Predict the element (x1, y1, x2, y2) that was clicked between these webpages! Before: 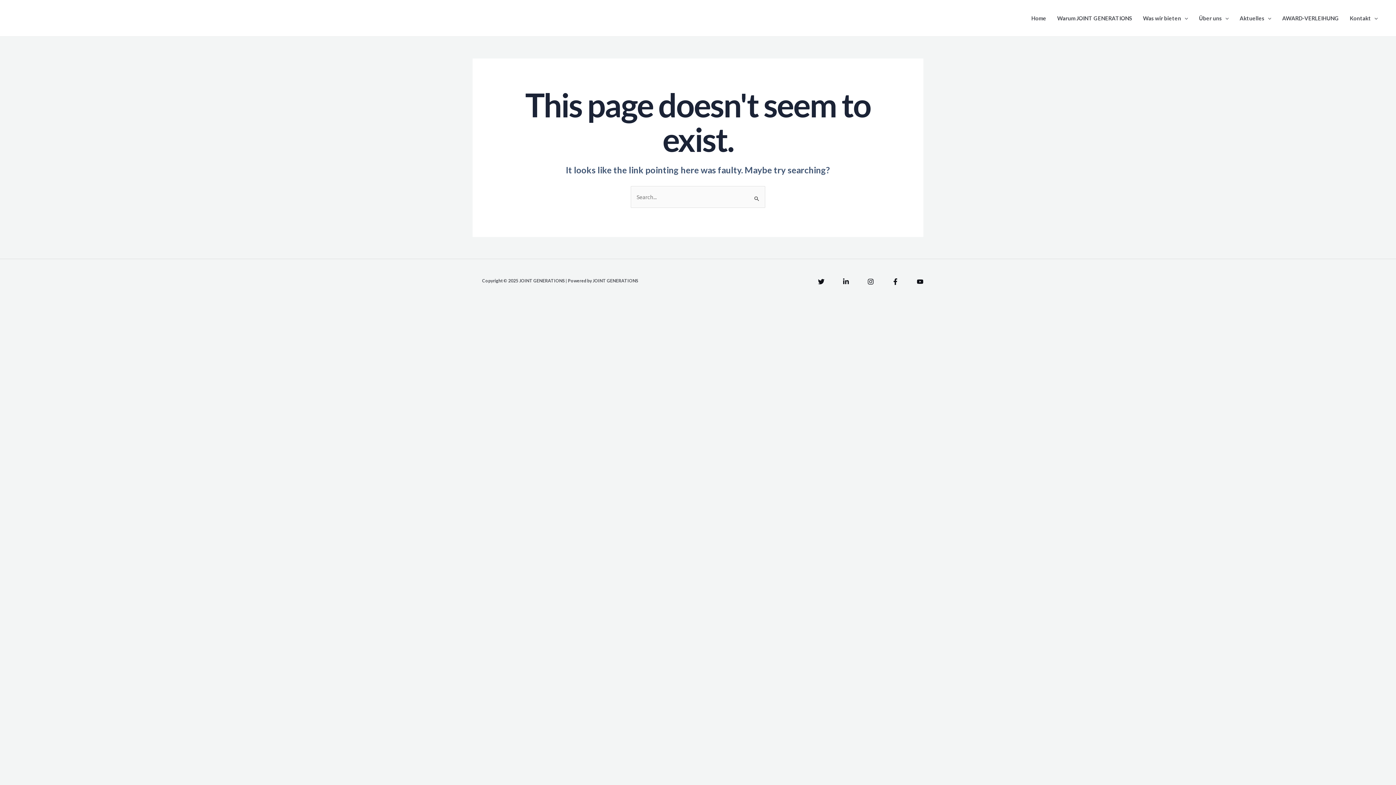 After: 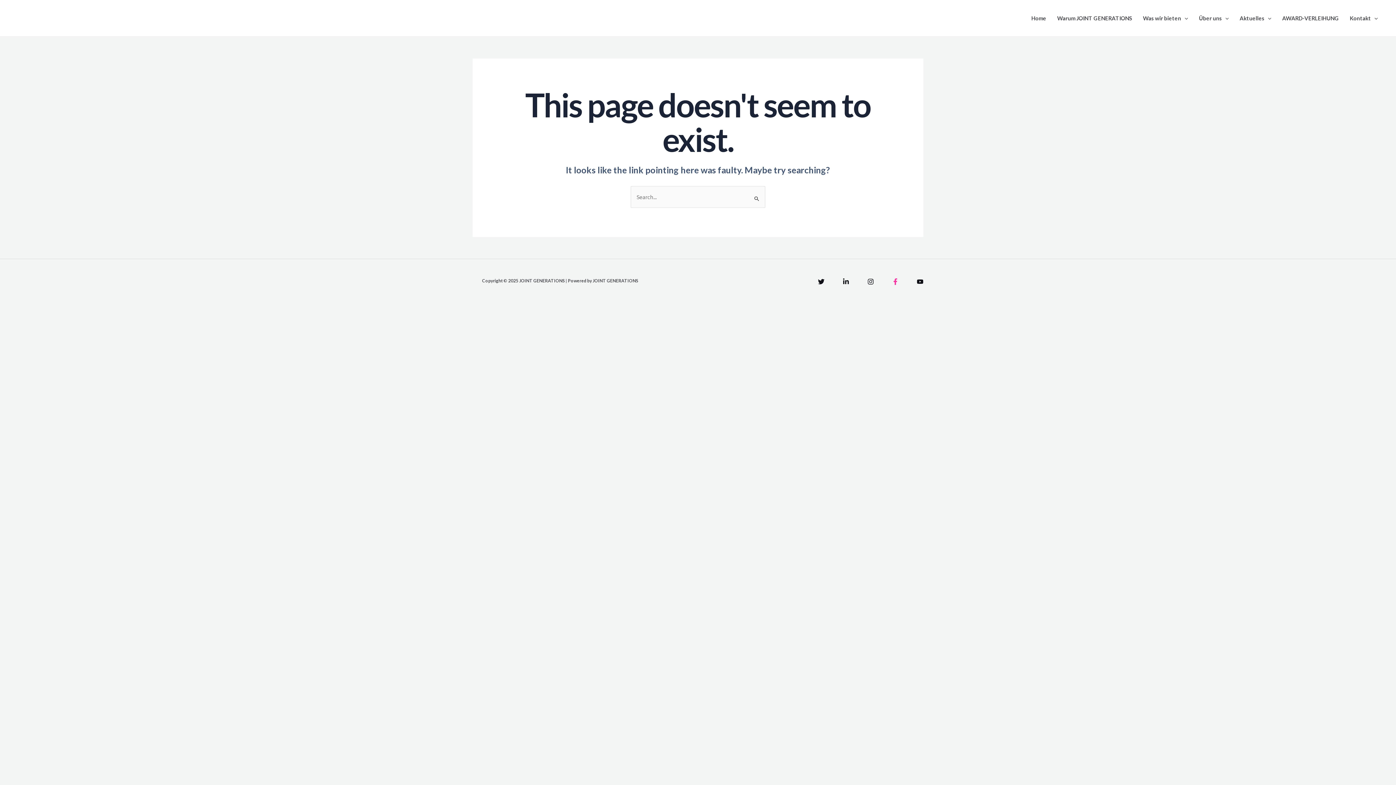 Action: label: Facebook bbox: (892, 278, 898, 285)